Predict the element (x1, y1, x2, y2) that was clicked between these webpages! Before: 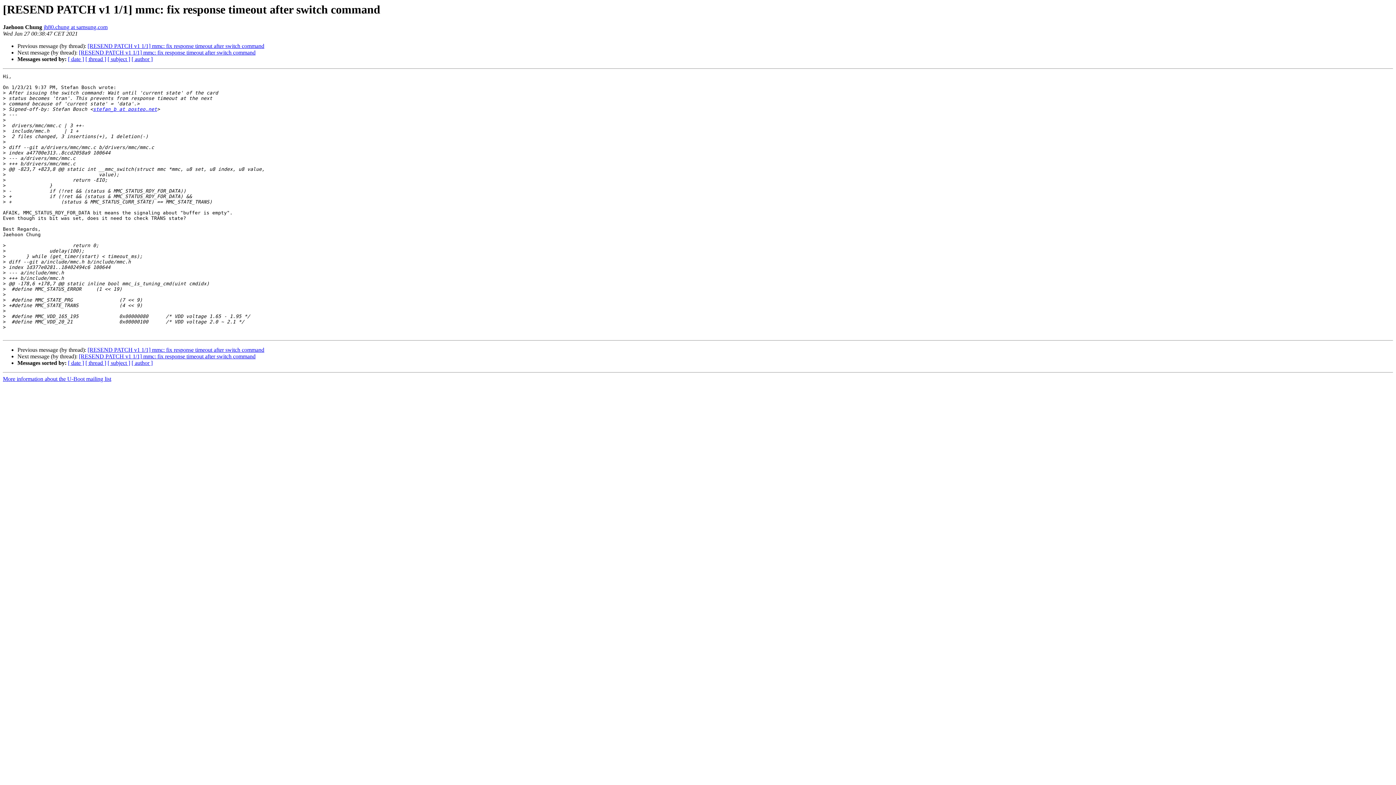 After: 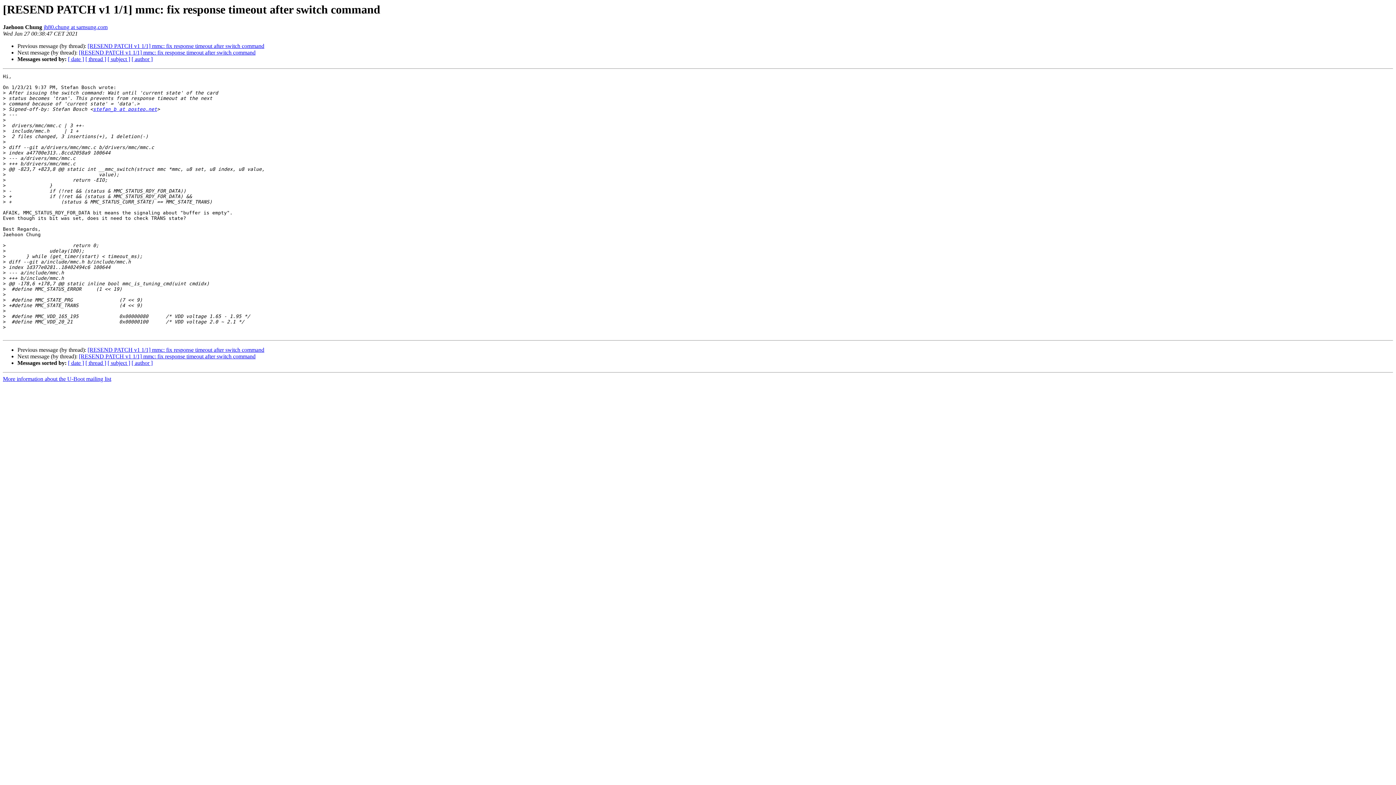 Action: bbox: (43, 24, 107, 30) label: jh80.chung at samsung.com